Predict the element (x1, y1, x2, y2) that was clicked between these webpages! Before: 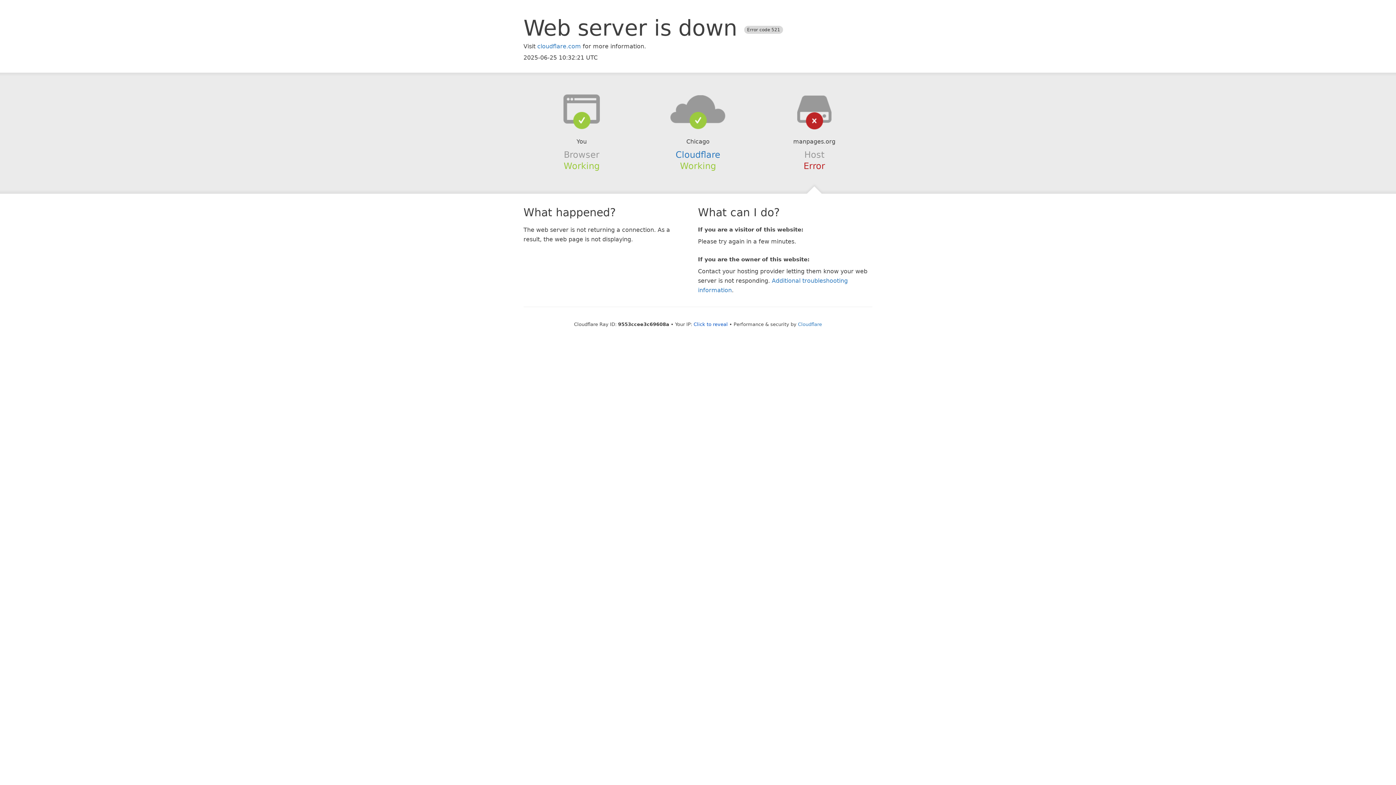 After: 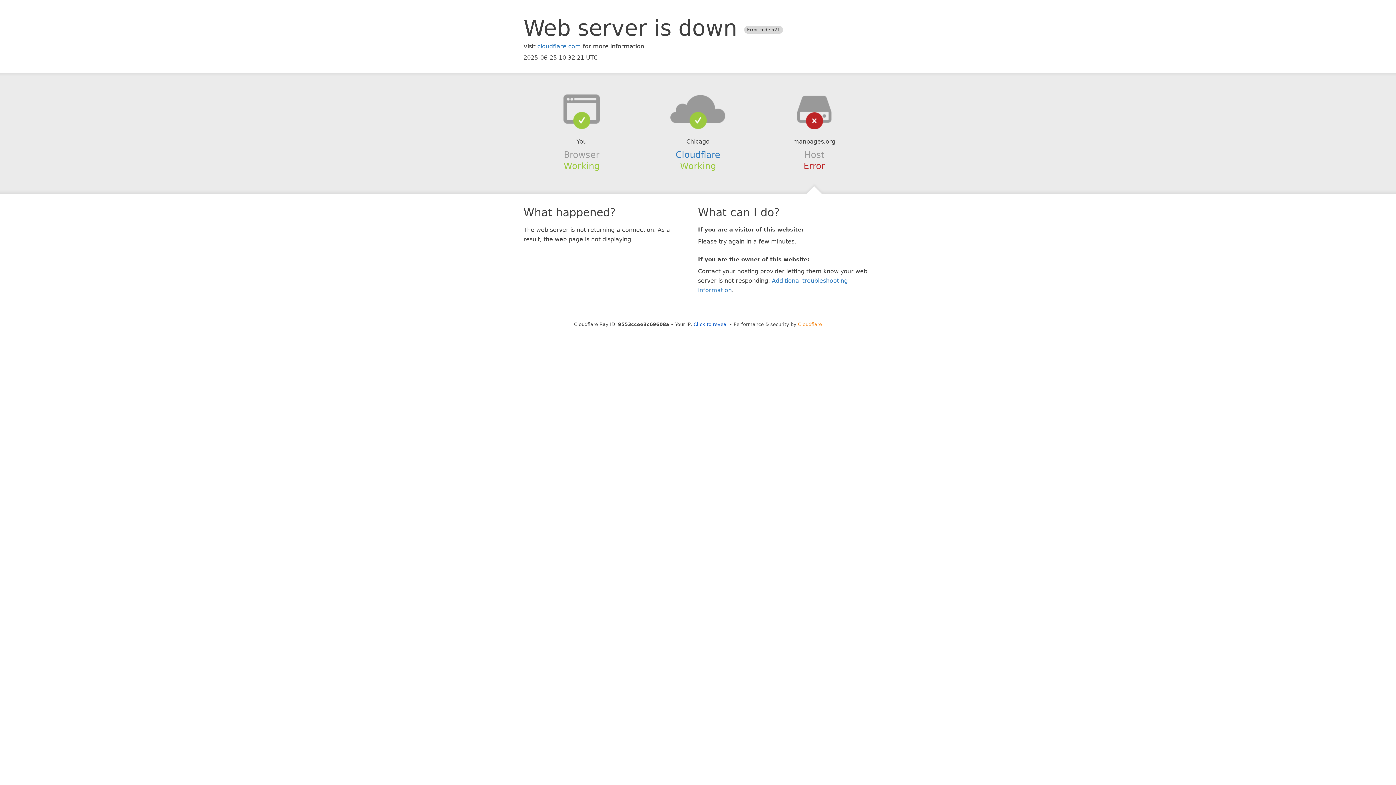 Action: label: Cloudflare bbox: (798, 321, 822, 327)